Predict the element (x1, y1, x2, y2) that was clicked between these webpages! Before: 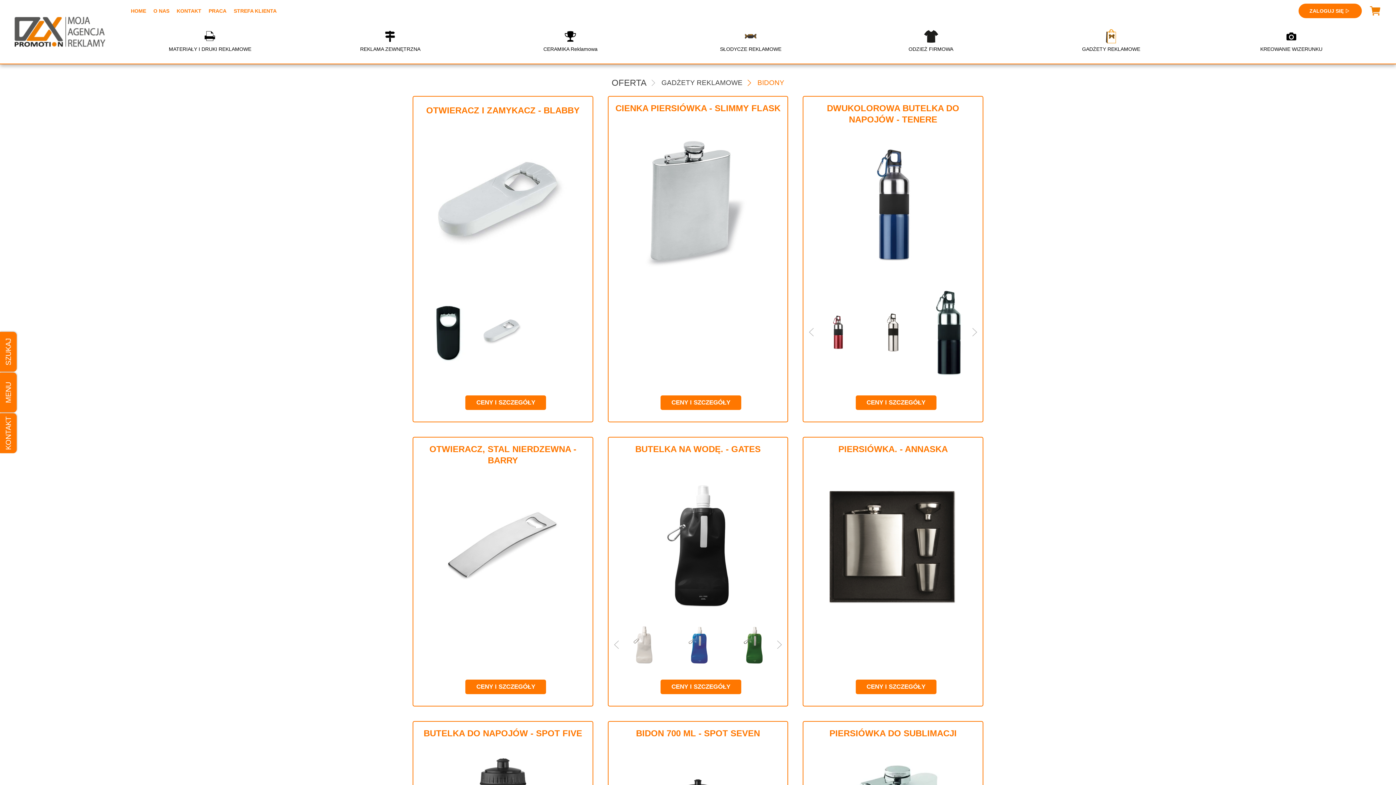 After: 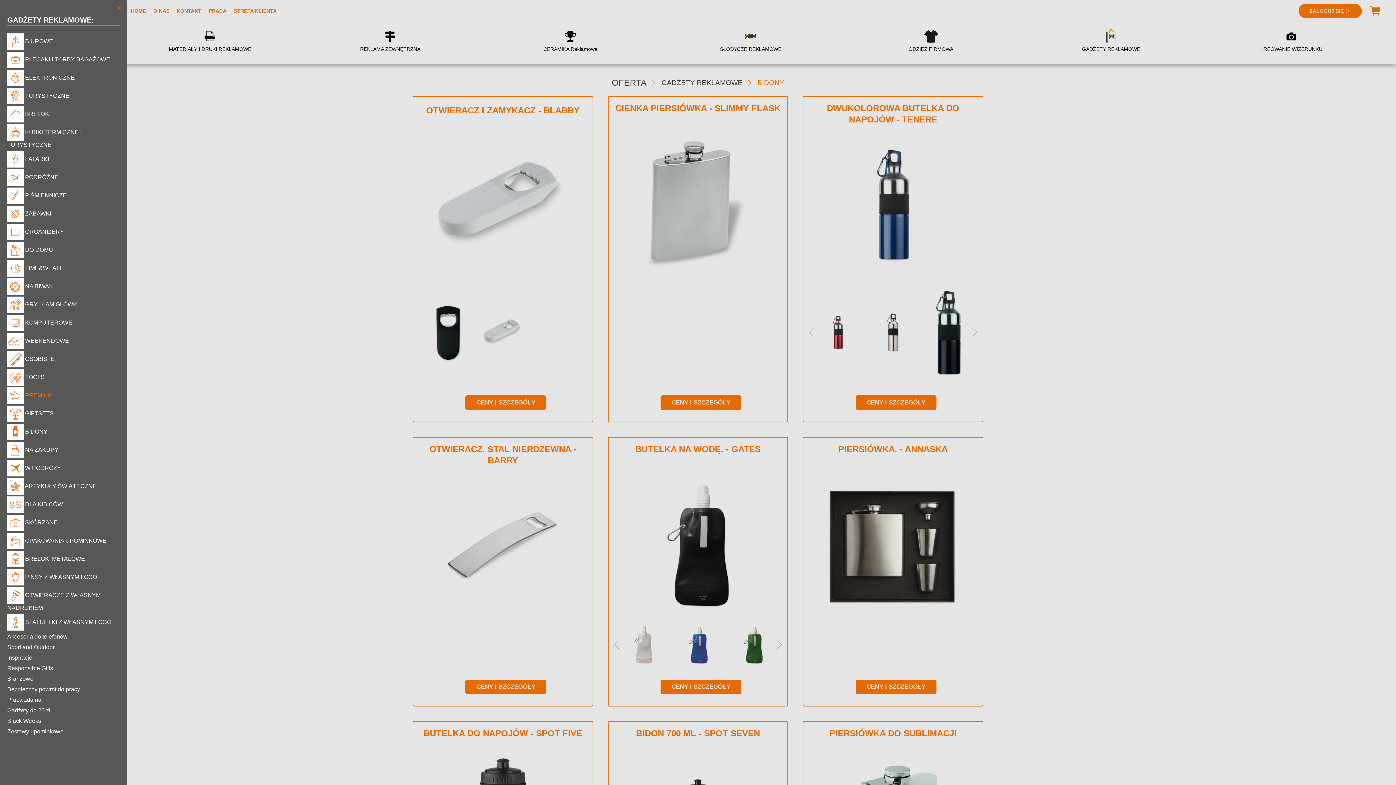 Action: label: MENU bbox: (0, 372, 16, 412)